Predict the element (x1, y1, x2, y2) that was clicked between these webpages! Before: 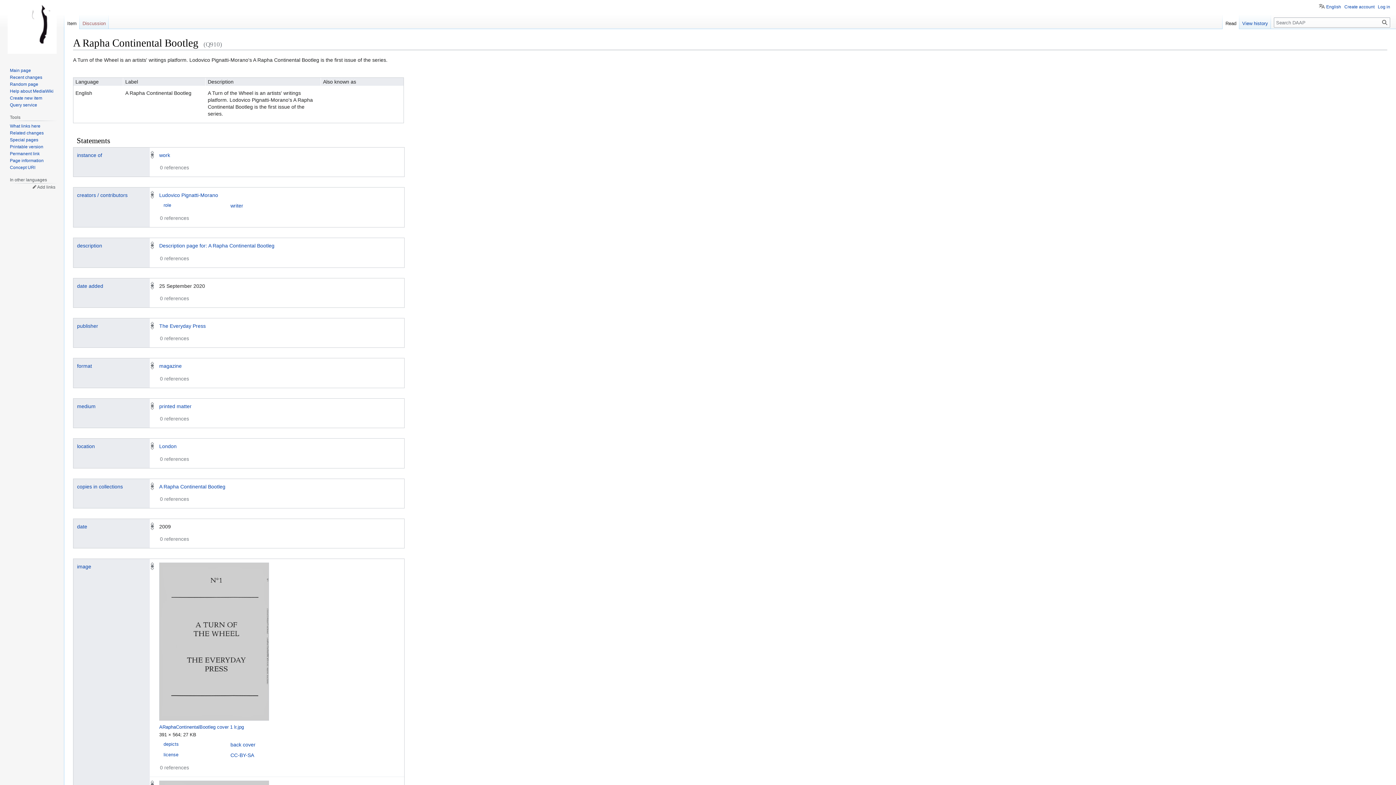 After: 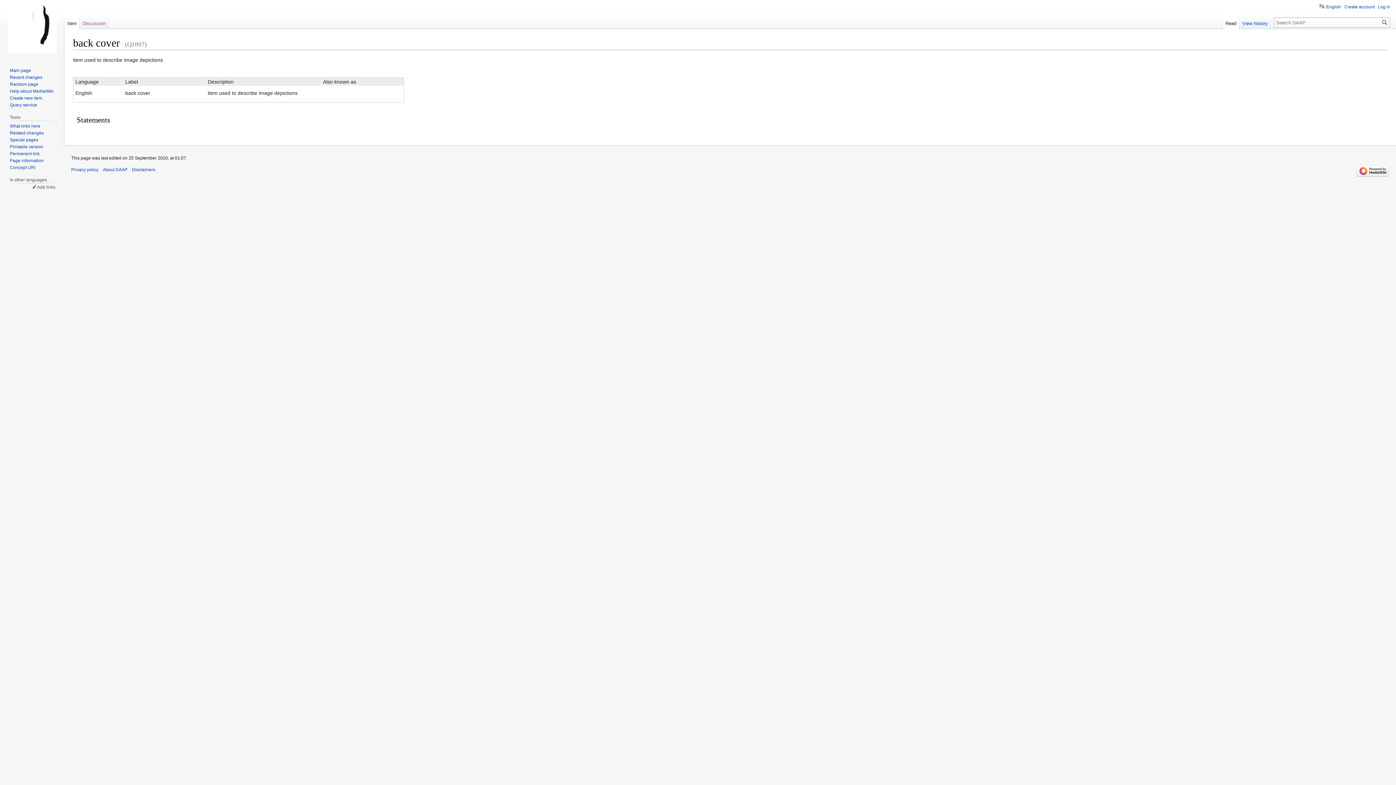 Action: label: back cover bbox: (230, 742, 255, 748)